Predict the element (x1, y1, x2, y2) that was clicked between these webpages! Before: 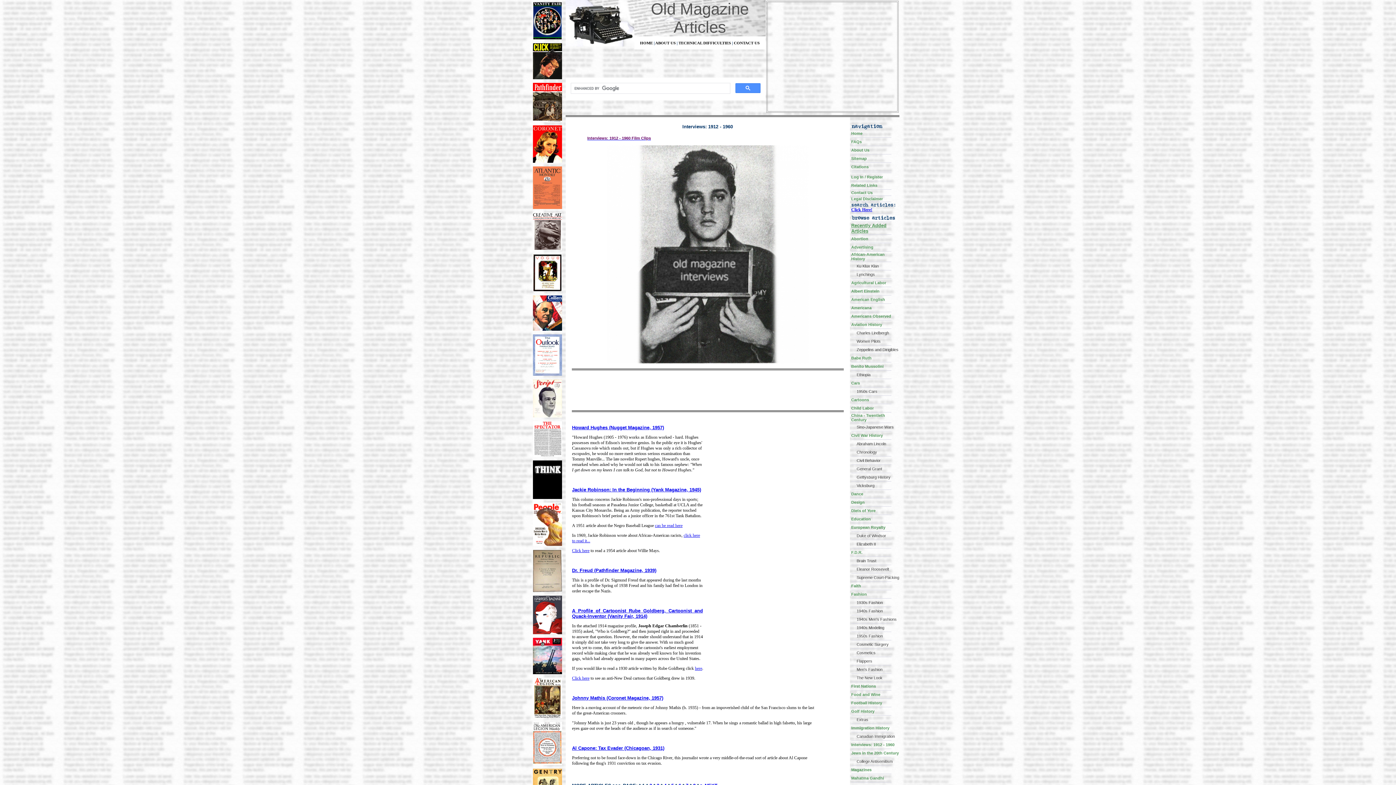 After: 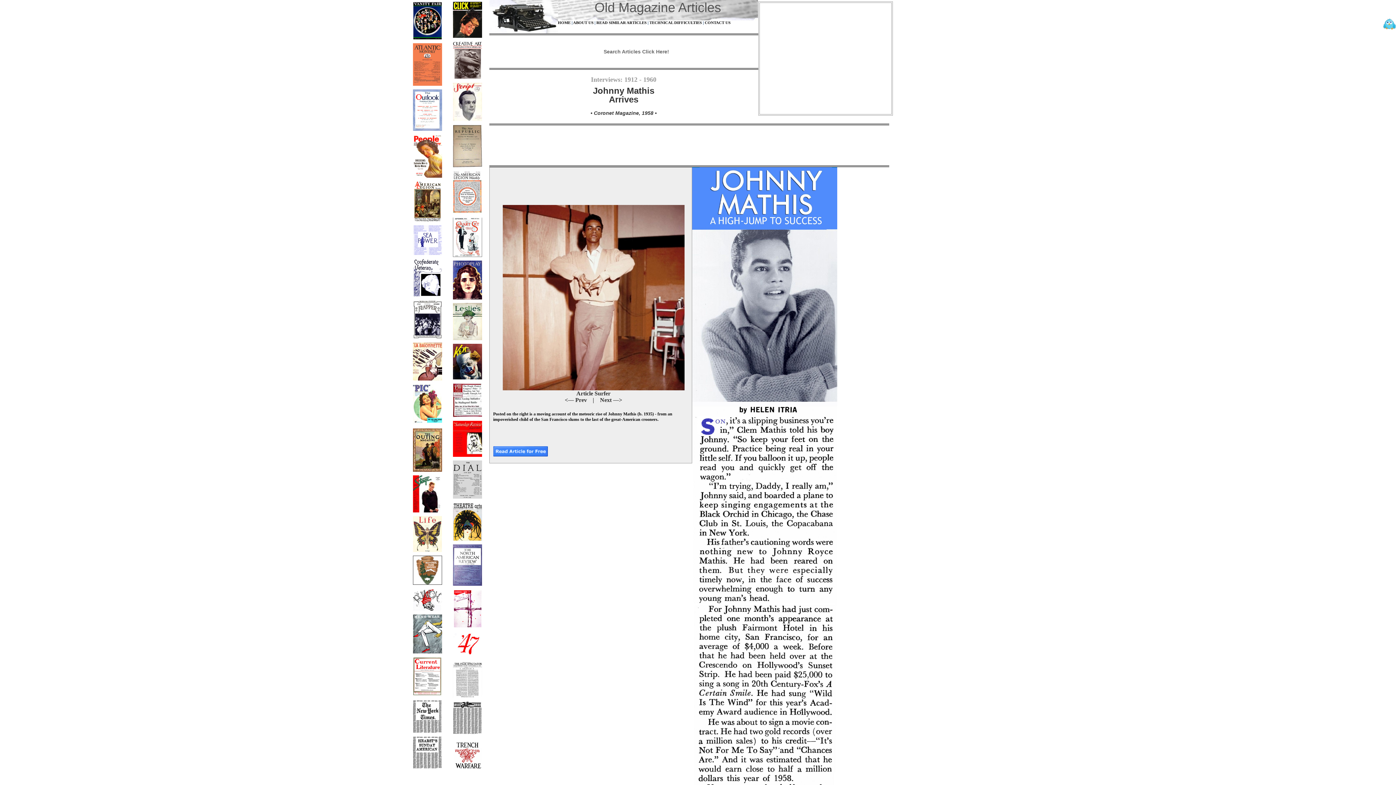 Action: bbox: (572, 695, 663, 701) label: Johnny Mathis (Coronet Magazine, 1957)